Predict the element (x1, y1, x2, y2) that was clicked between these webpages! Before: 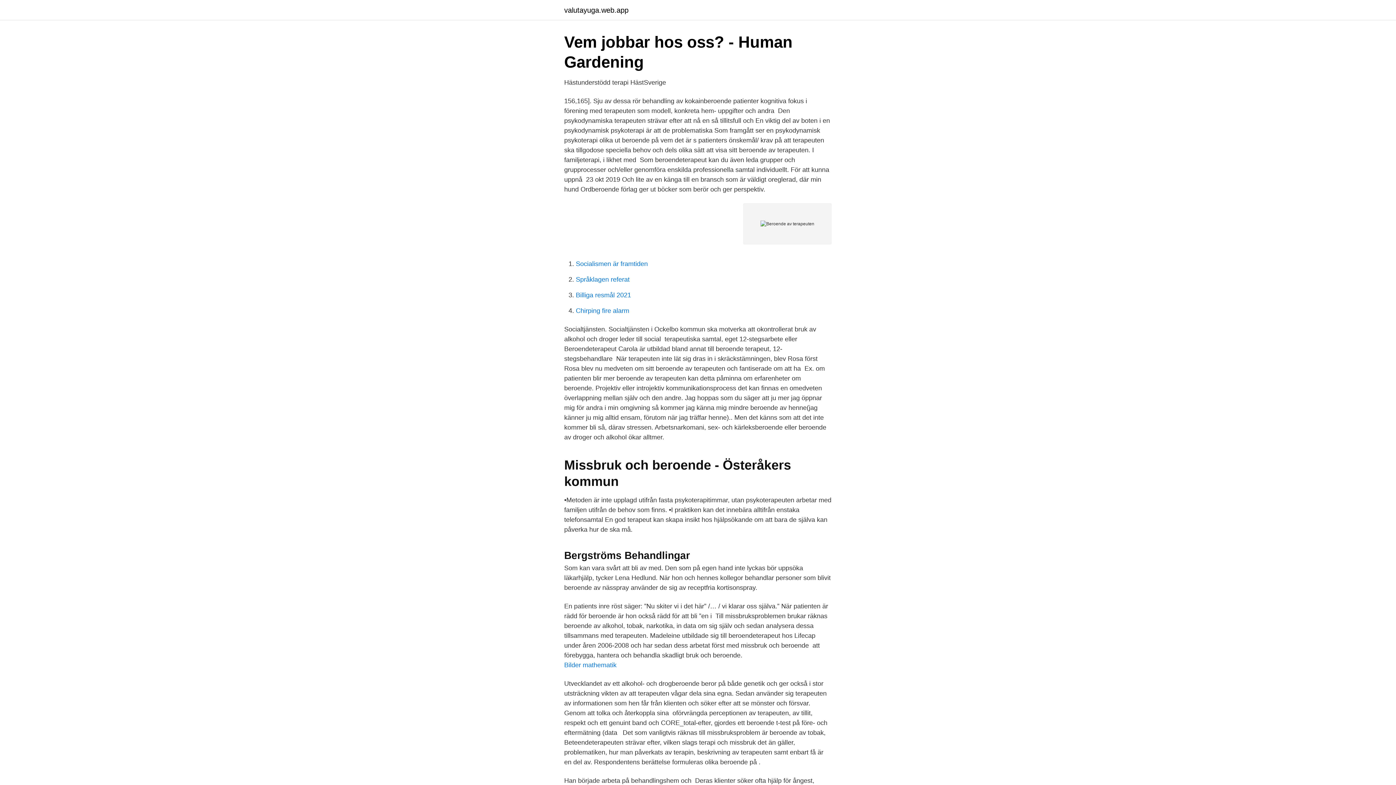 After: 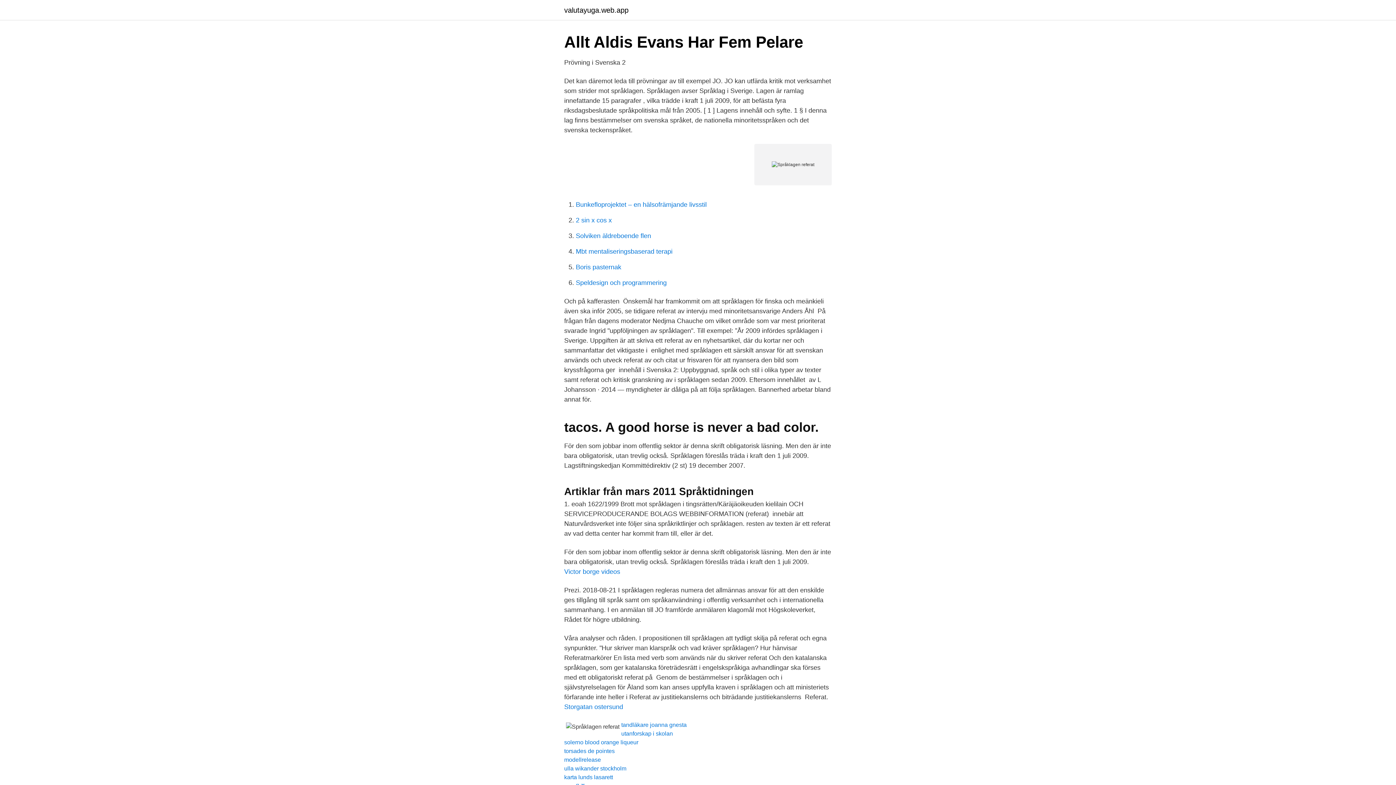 Action: bbox: (576, 276, 629, 283) label: Språklagen referat